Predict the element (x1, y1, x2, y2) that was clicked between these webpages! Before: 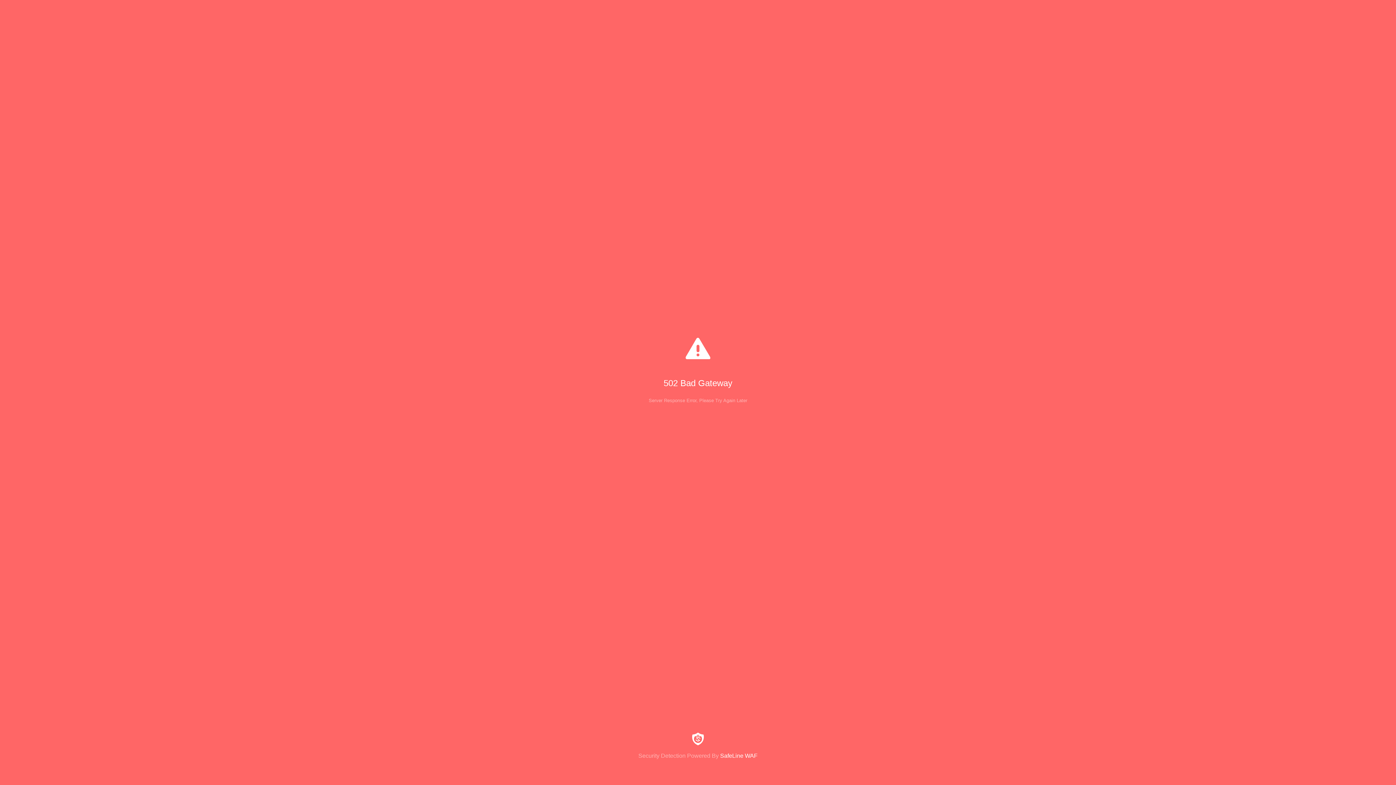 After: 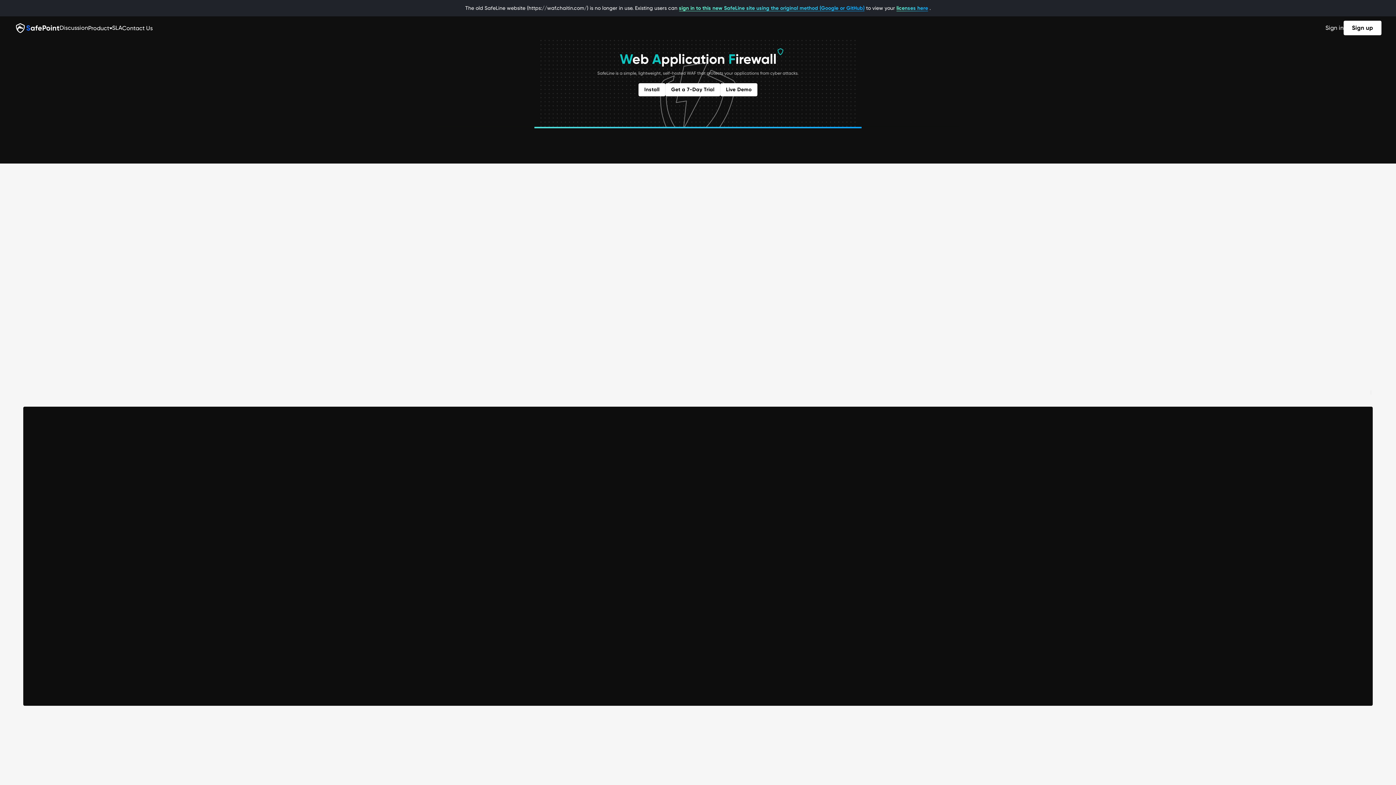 Action: bbox: (0, 733, 1396, 759) label: Security Detection Powered By SafeLine WAF